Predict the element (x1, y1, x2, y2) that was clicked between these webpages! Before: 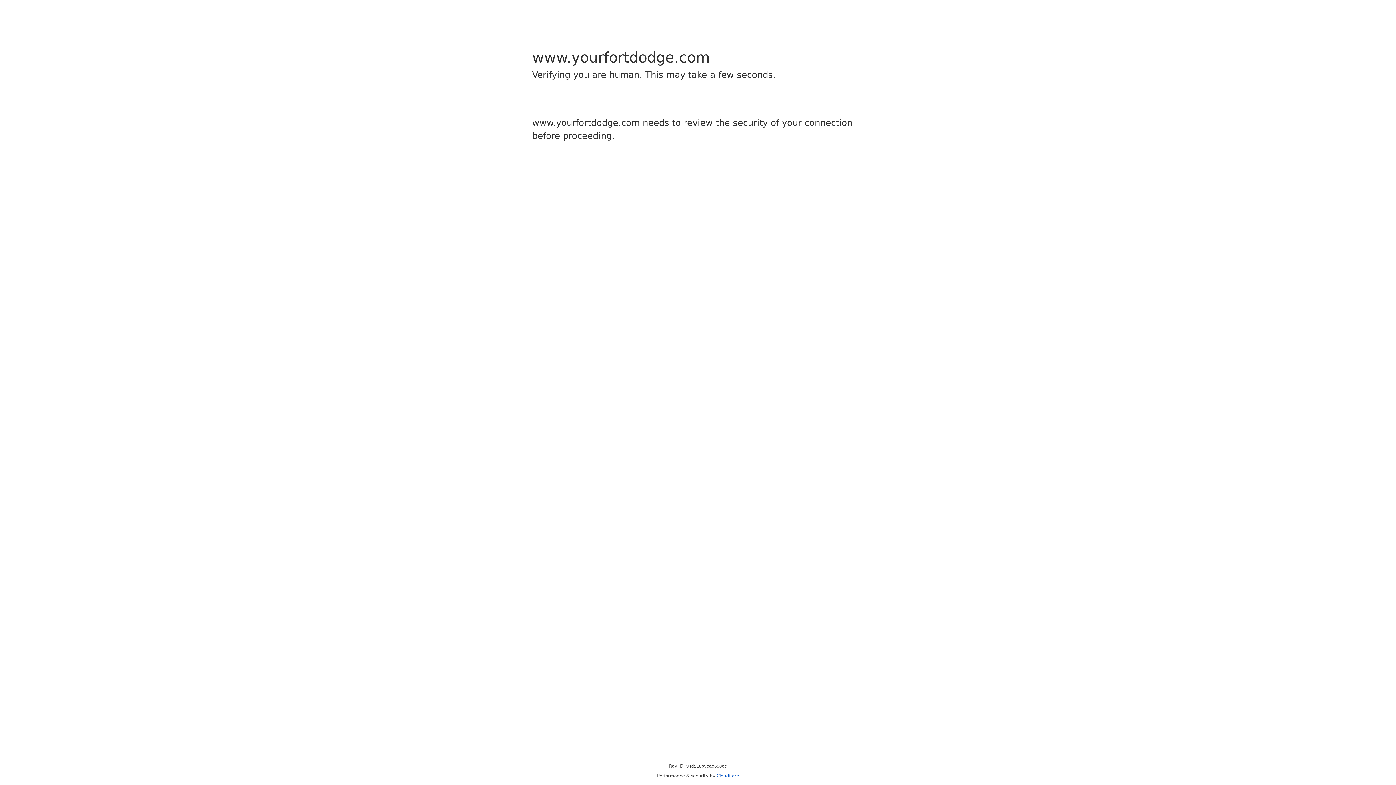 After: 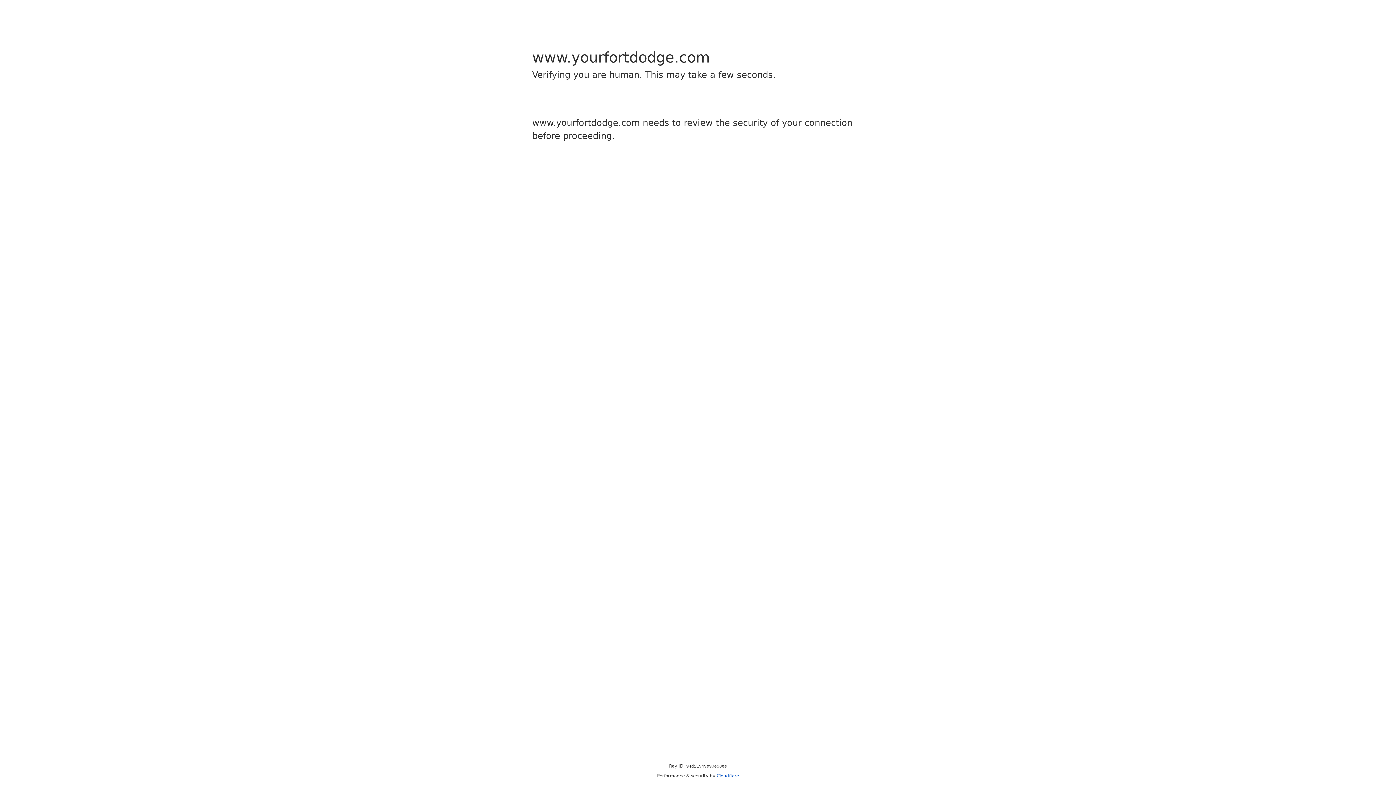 Action: label: Cloudflare bbox: (716, 773, 739, 778)